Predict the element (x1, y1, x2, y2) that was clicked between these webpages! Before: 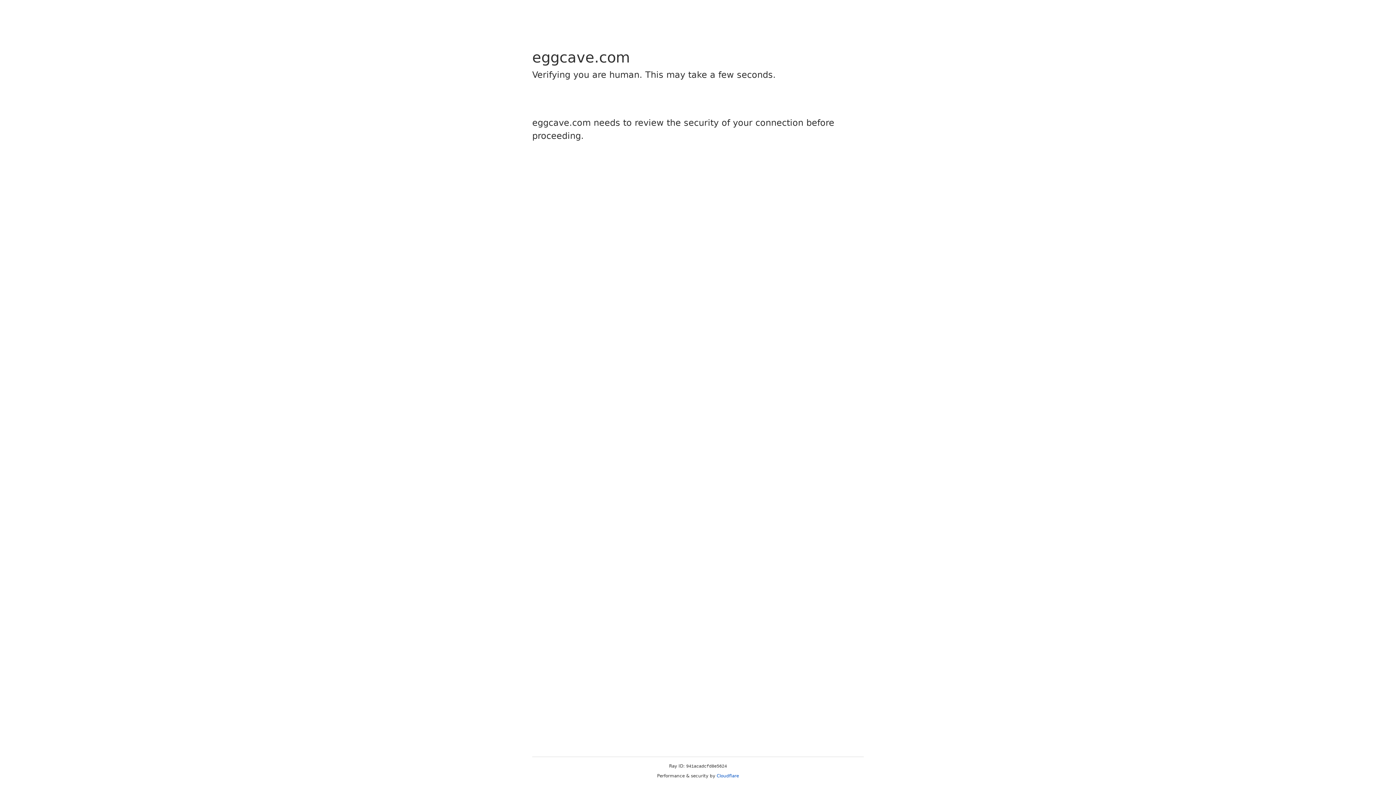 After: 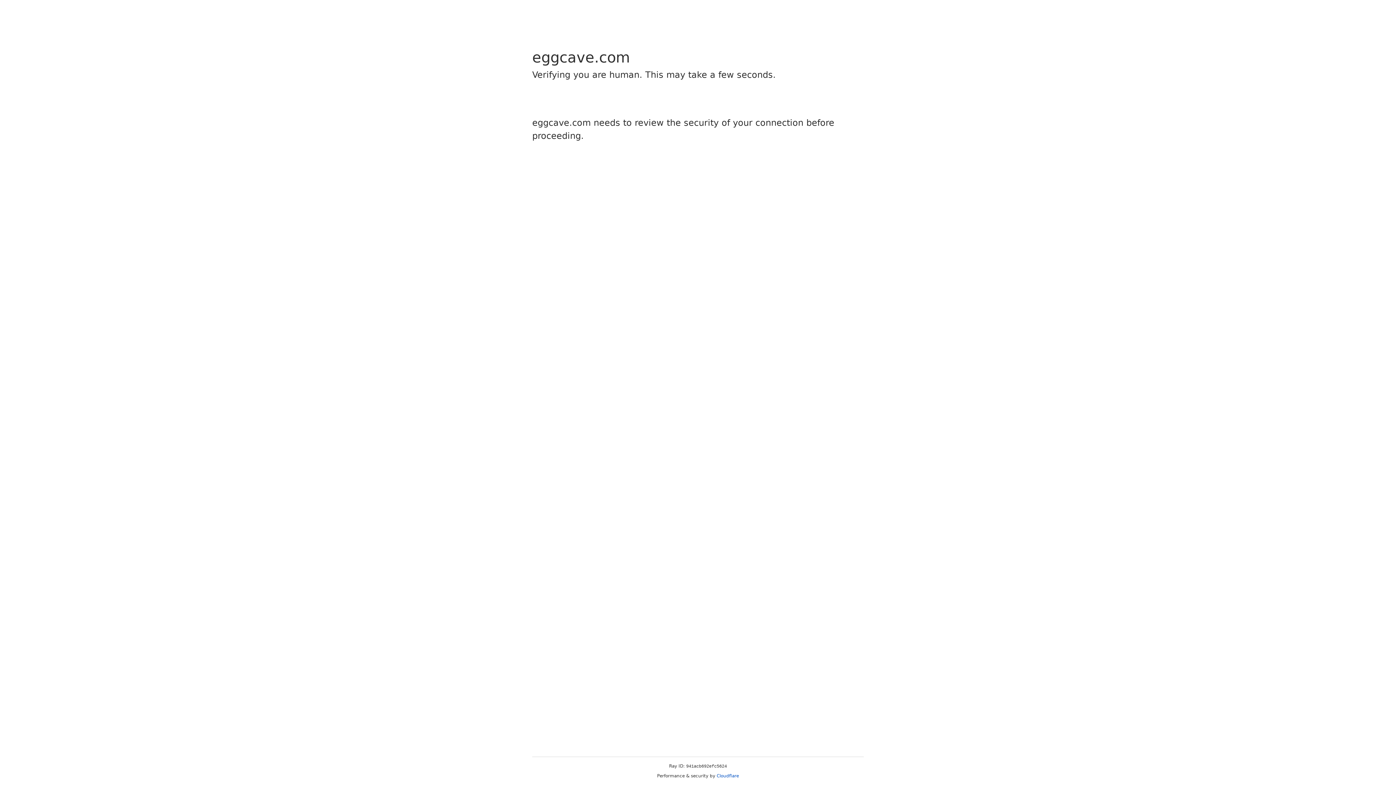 Action: bbox: (716, 773, 739, 778) label: Cloudflare